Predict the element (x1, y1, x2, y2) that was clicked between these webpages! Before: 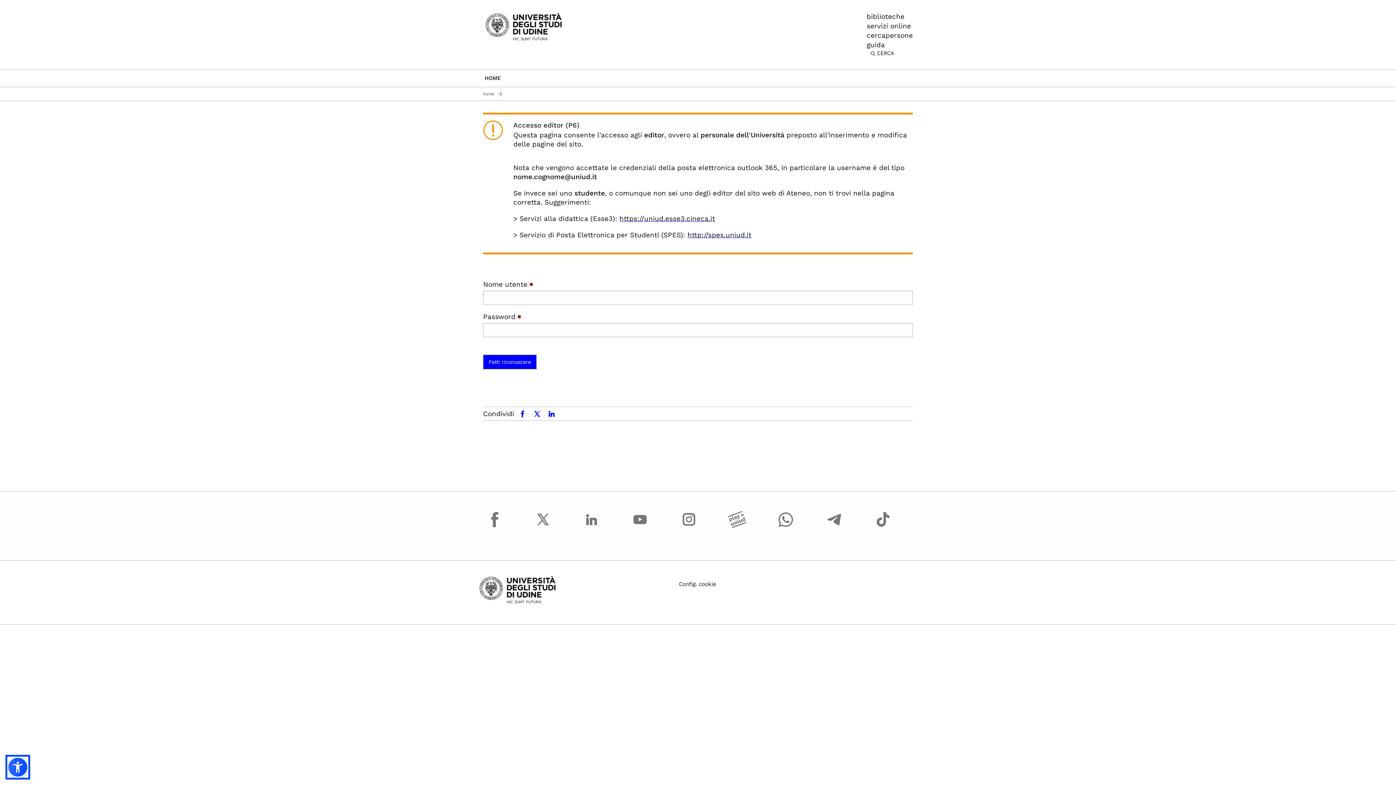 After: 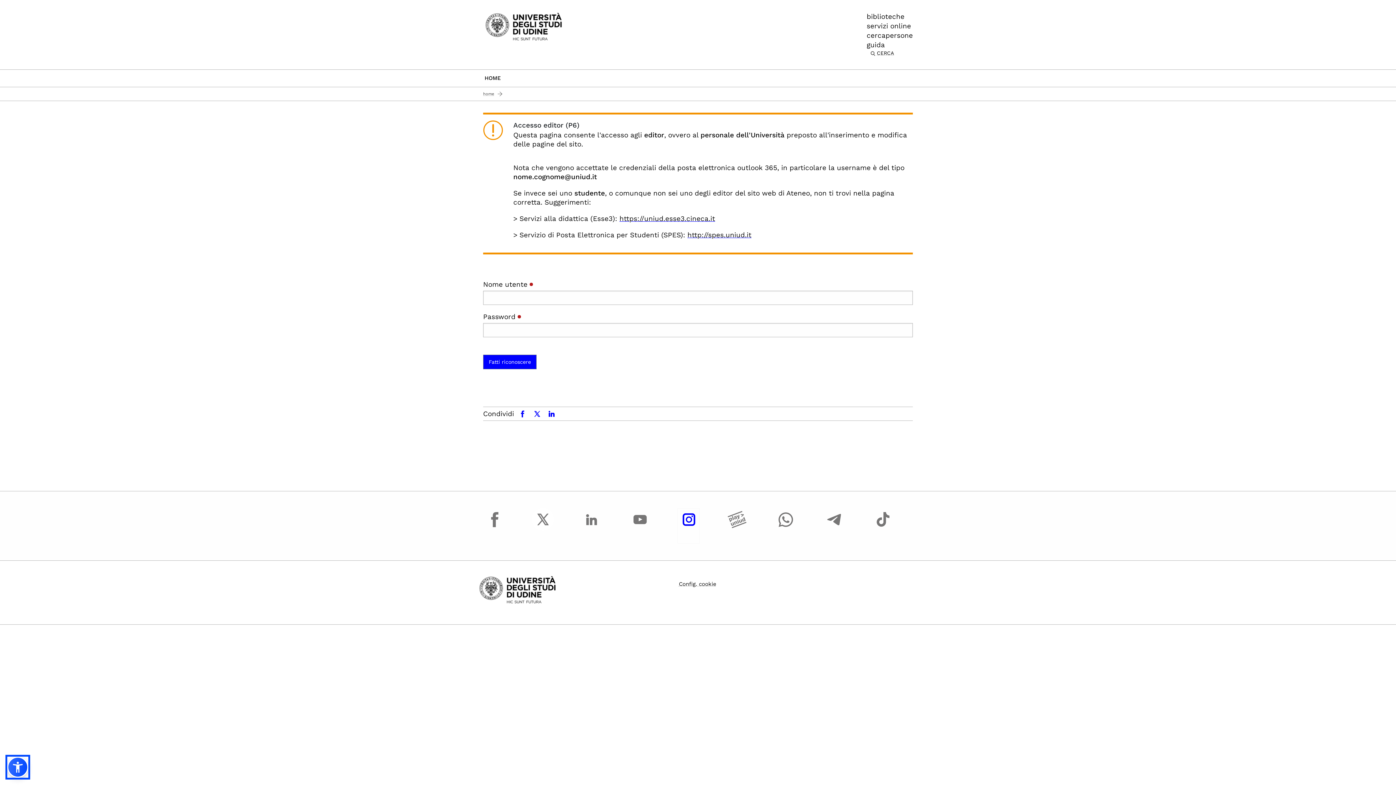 Action: bbox: (677, 508, 699, 543)